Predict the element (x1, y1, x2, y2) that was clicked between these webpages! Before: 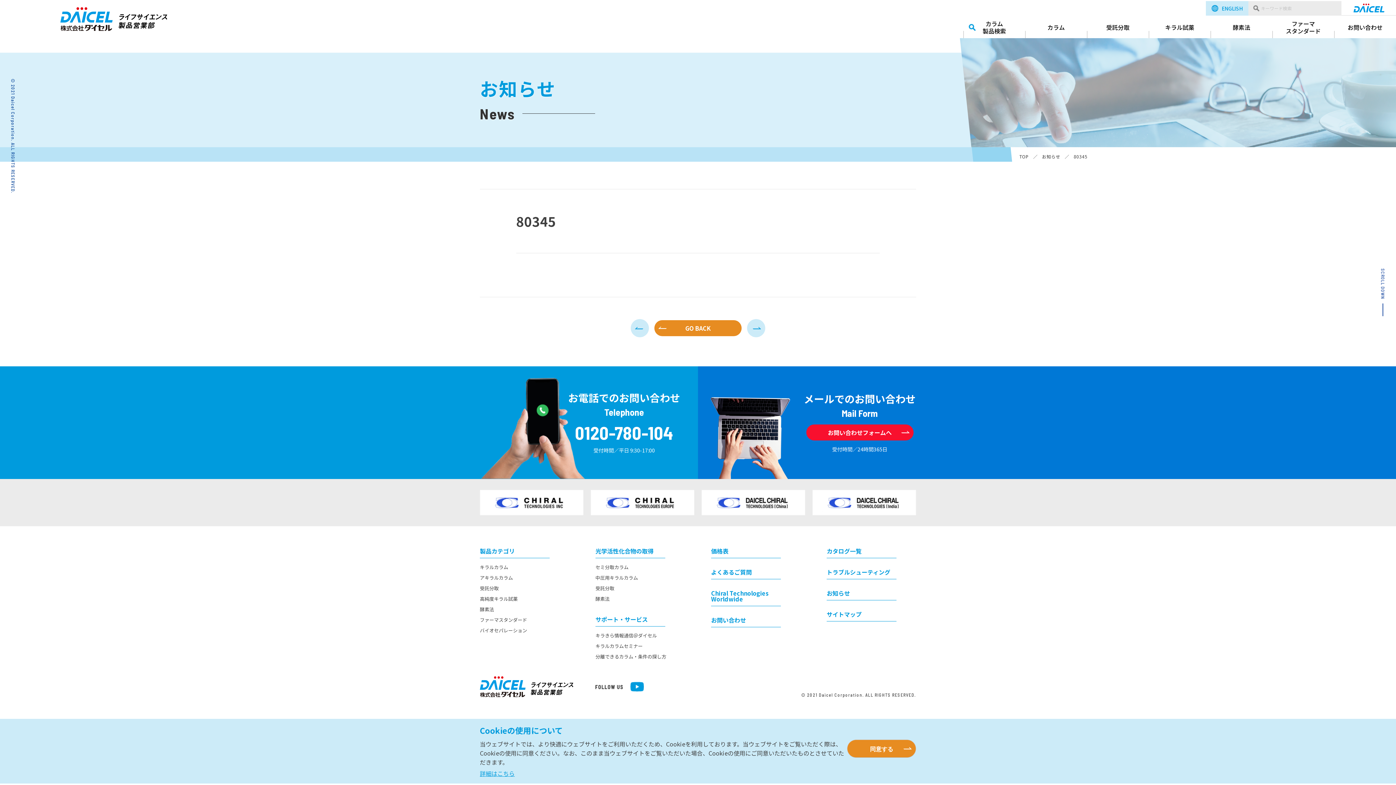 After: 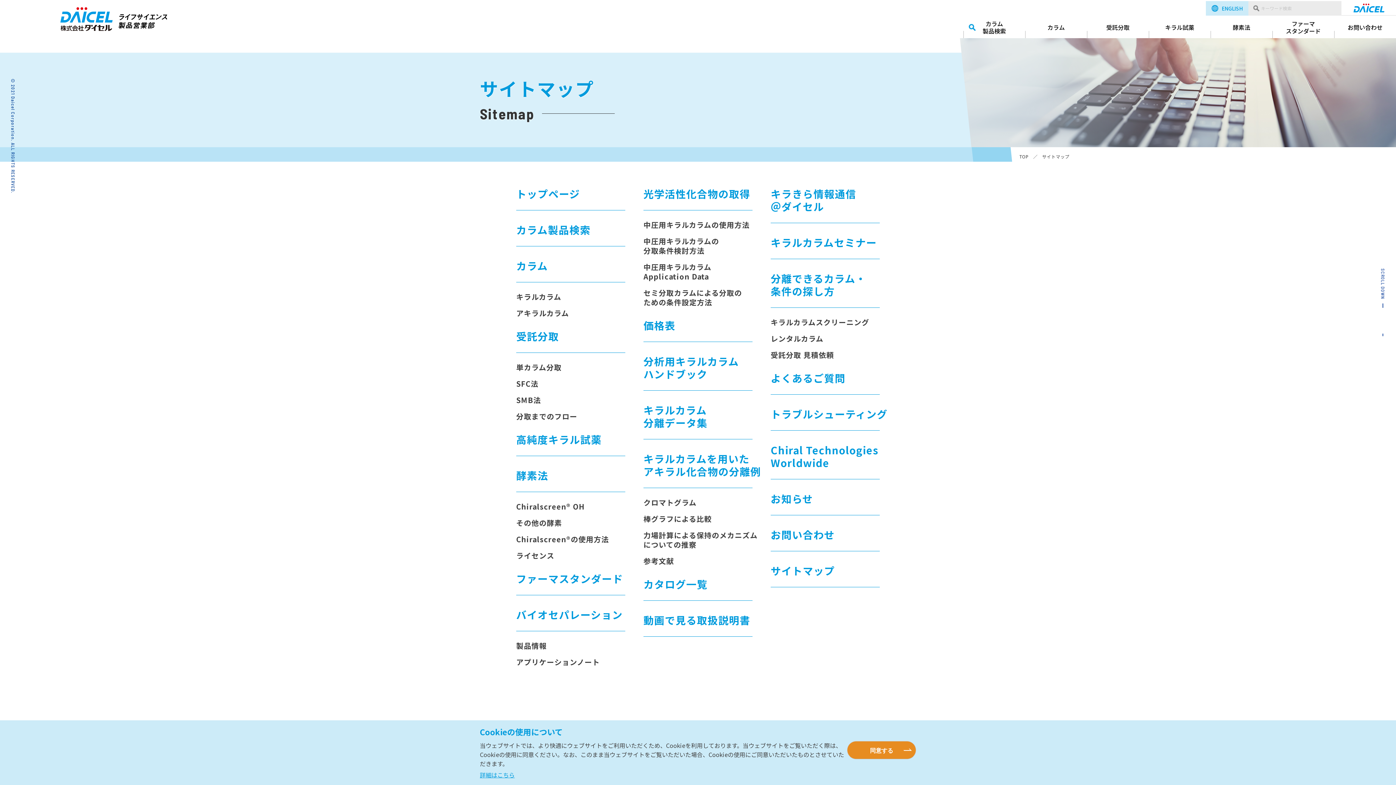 Action: bbox: (826, 610, 861, 619) label: サイトマップ